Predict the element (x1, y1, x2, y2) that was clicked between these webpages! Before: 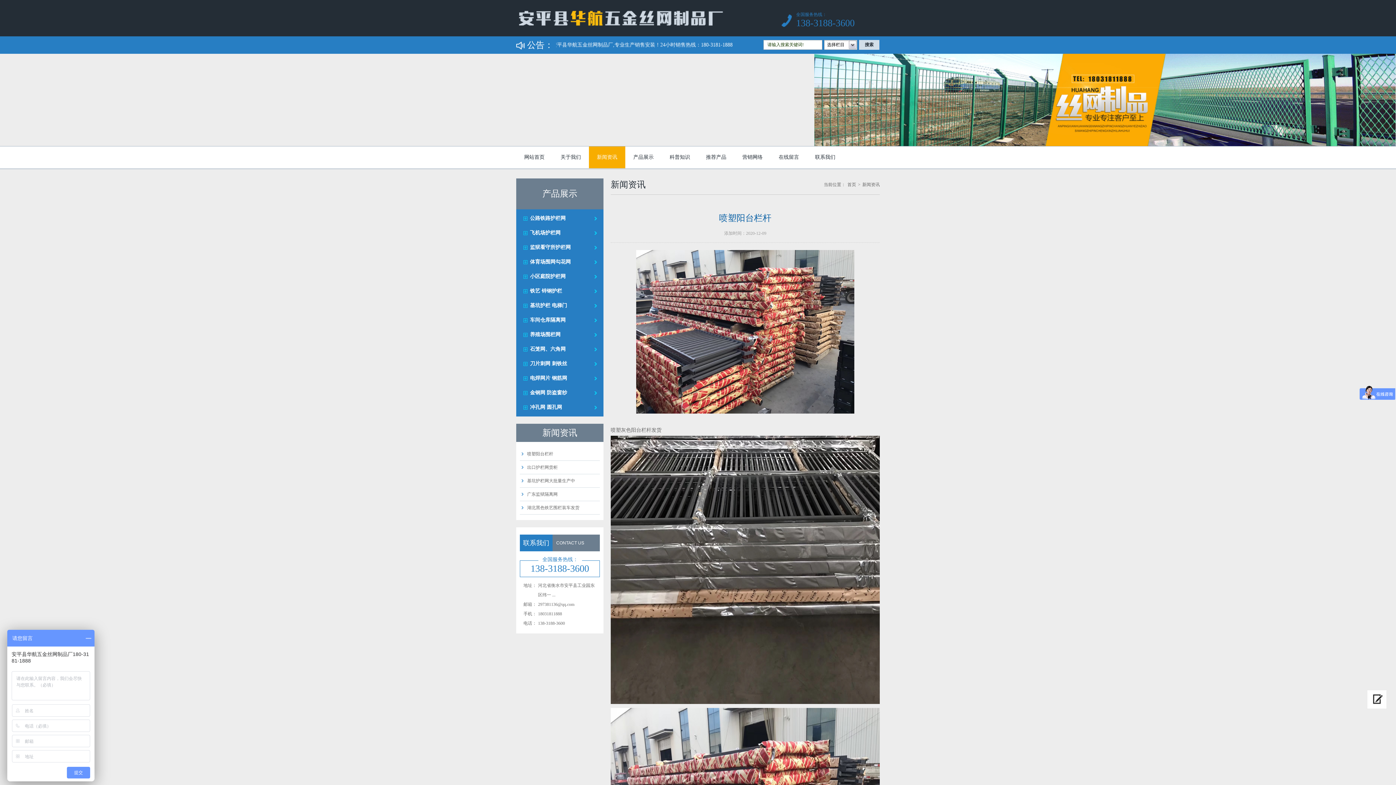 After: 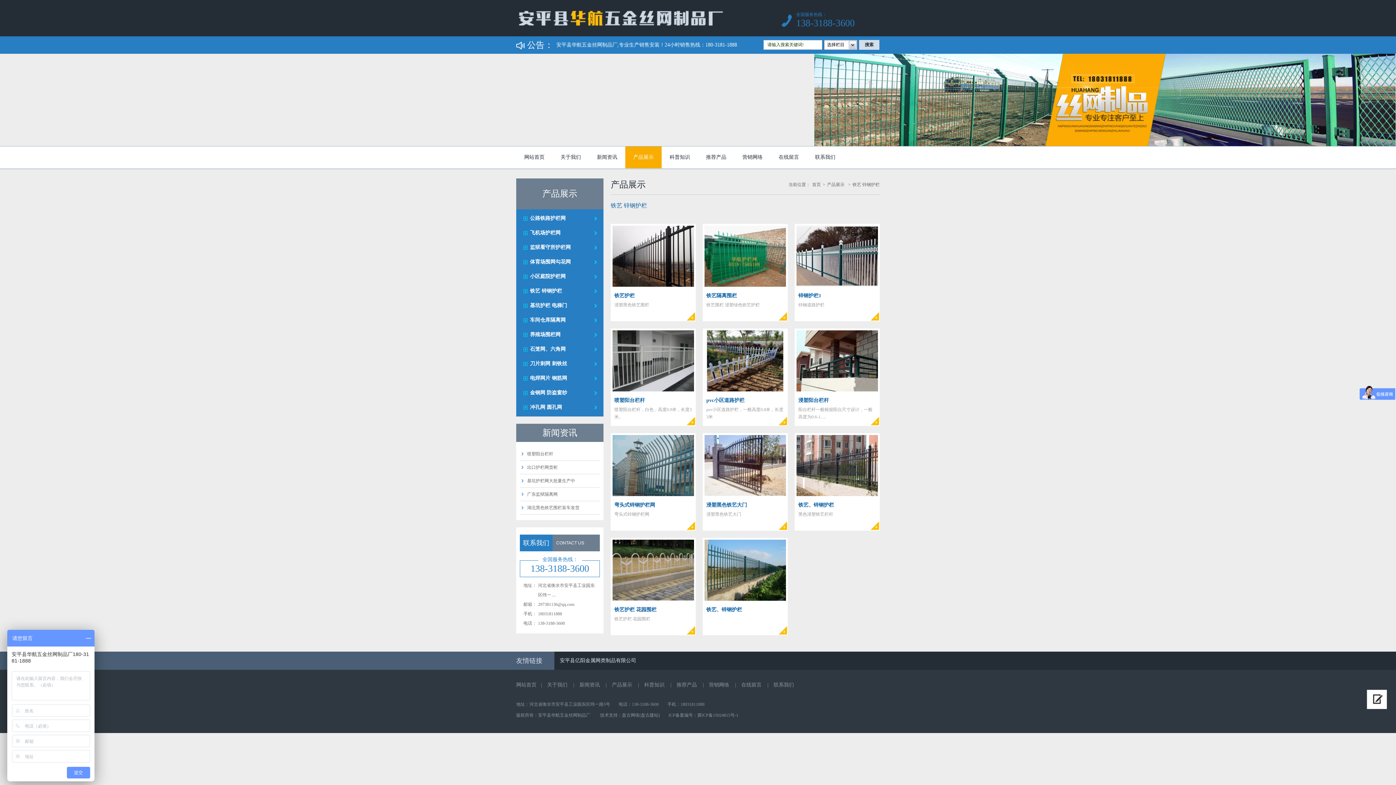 Action: bbox: (530, 288, 562, 293) label: 铁艺 锌钢护栏